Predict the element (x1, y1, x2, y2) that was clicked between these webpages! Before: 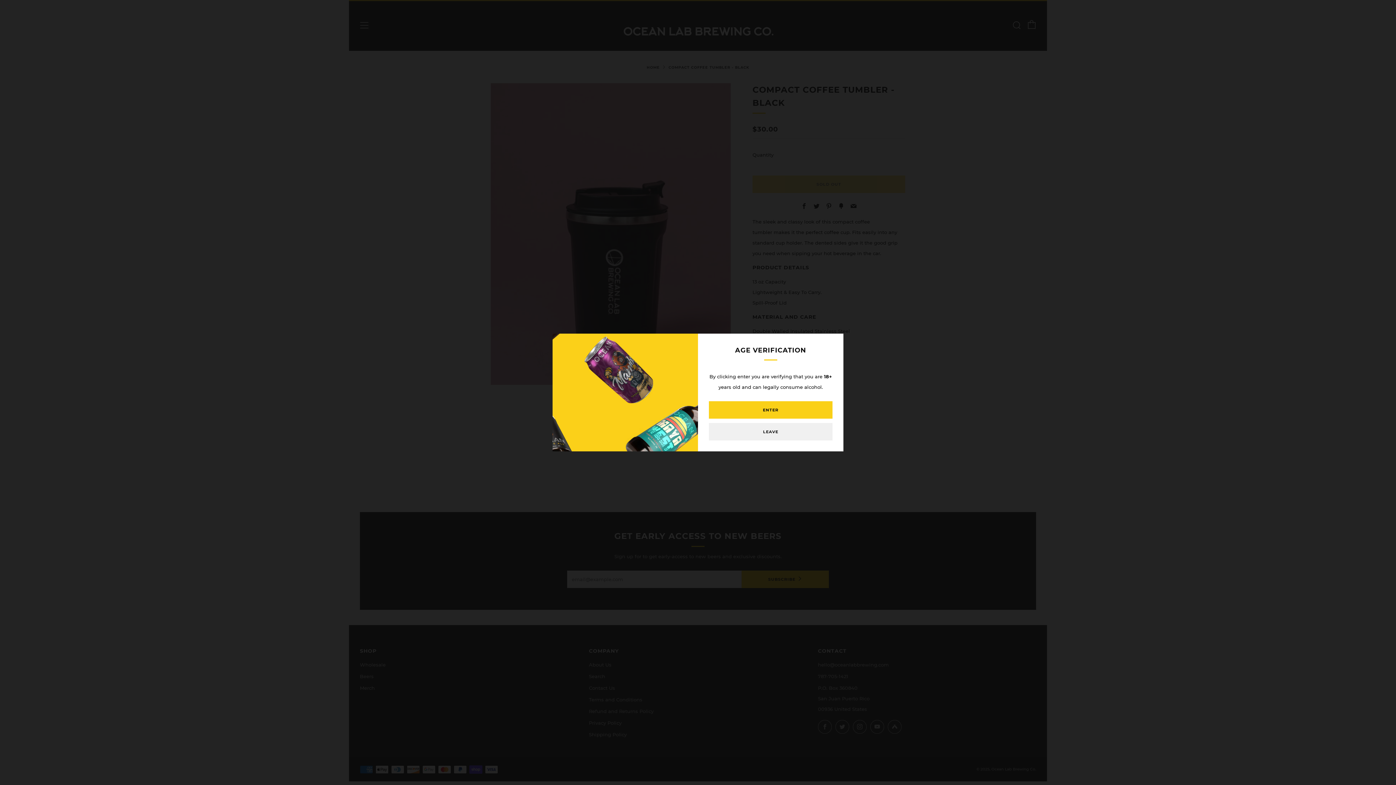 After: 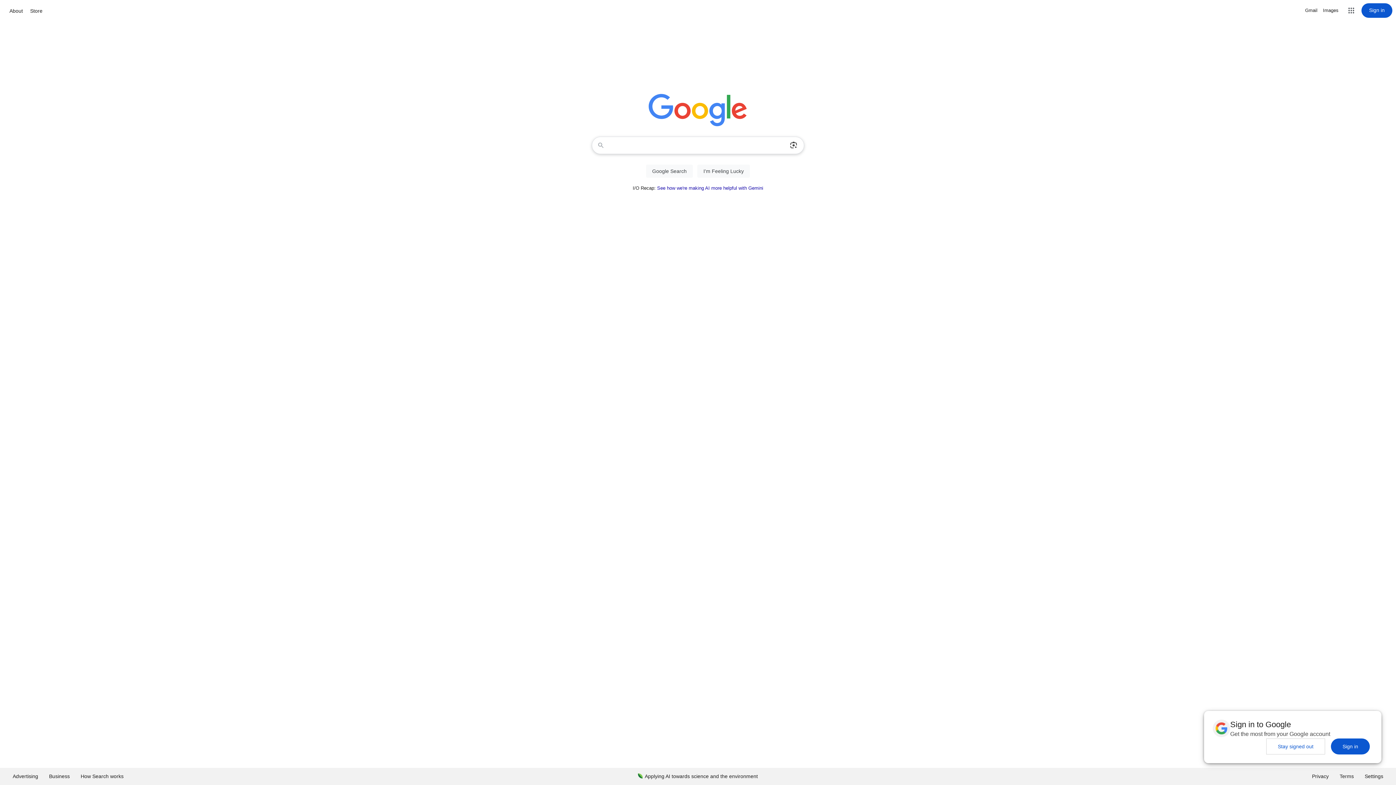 Action: label: LEAVE bbox: (709, 423, 832, 440)